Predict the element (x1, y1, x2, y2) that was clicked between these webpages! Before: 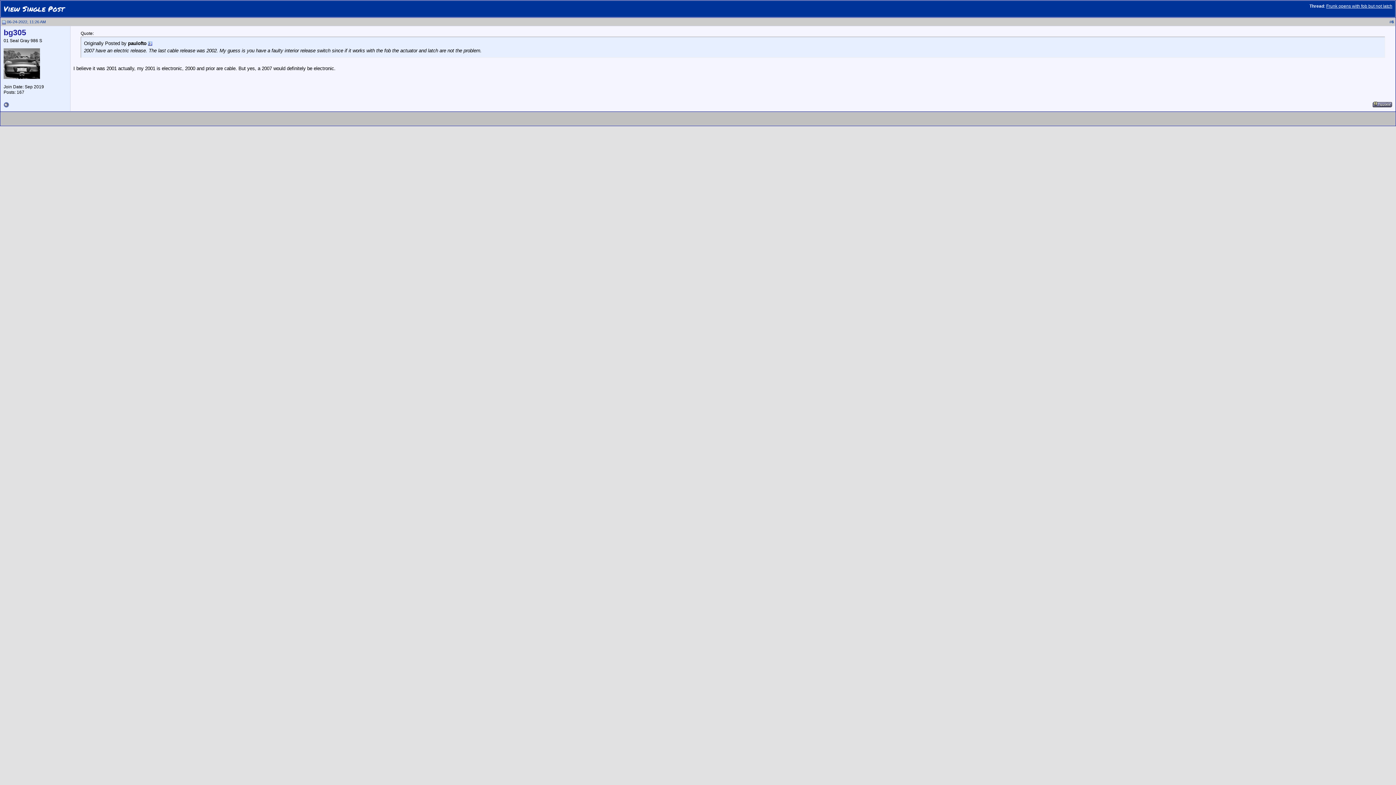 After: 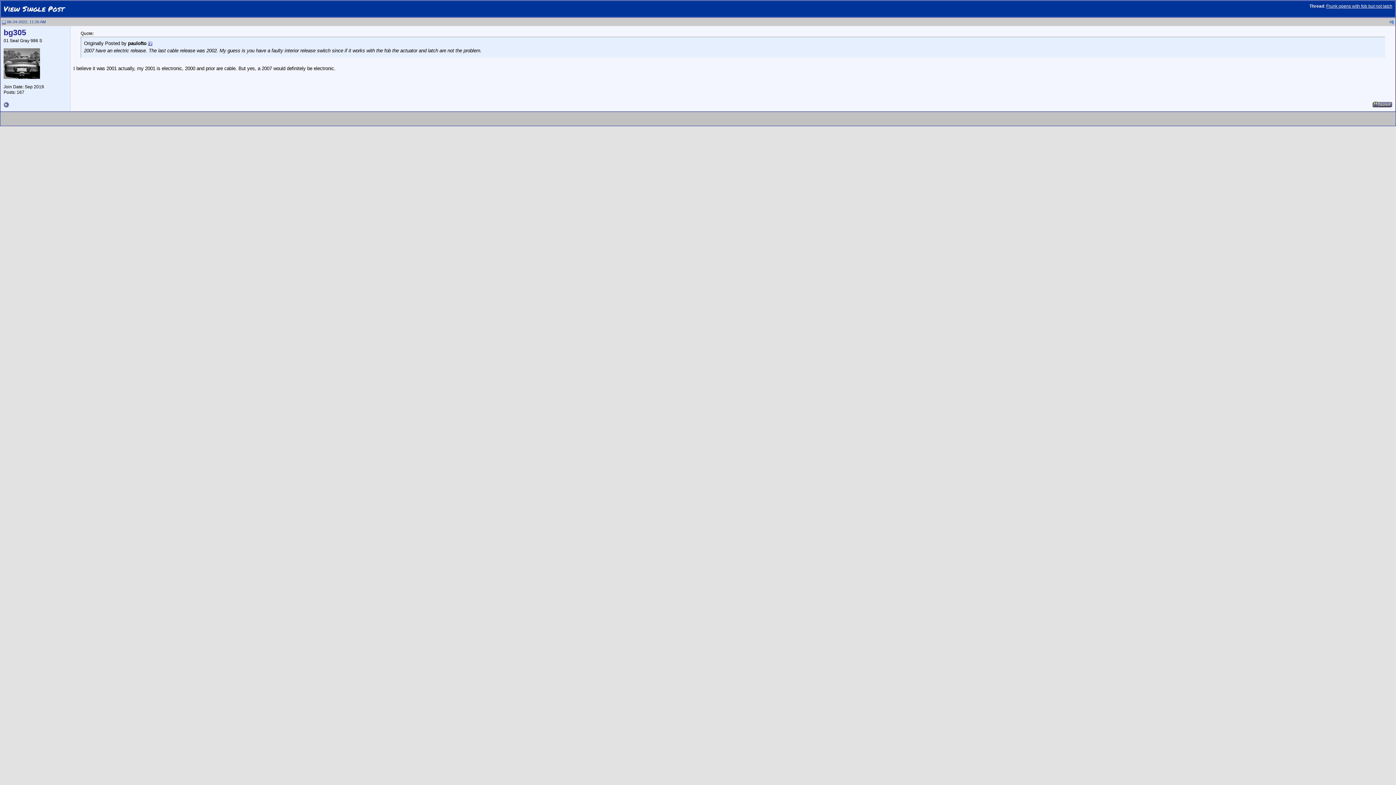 Action: bbox: (1392, 19, 1394, 24) label: 6